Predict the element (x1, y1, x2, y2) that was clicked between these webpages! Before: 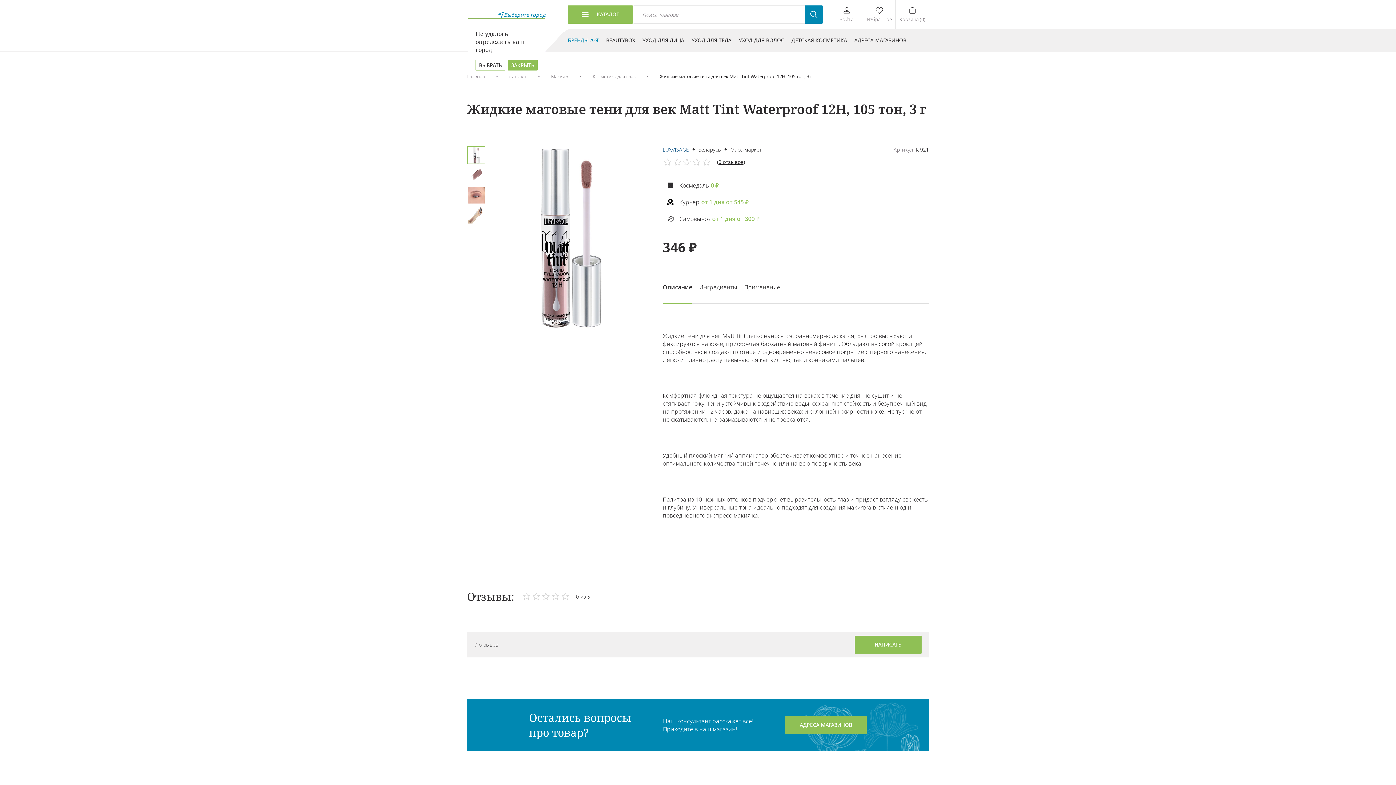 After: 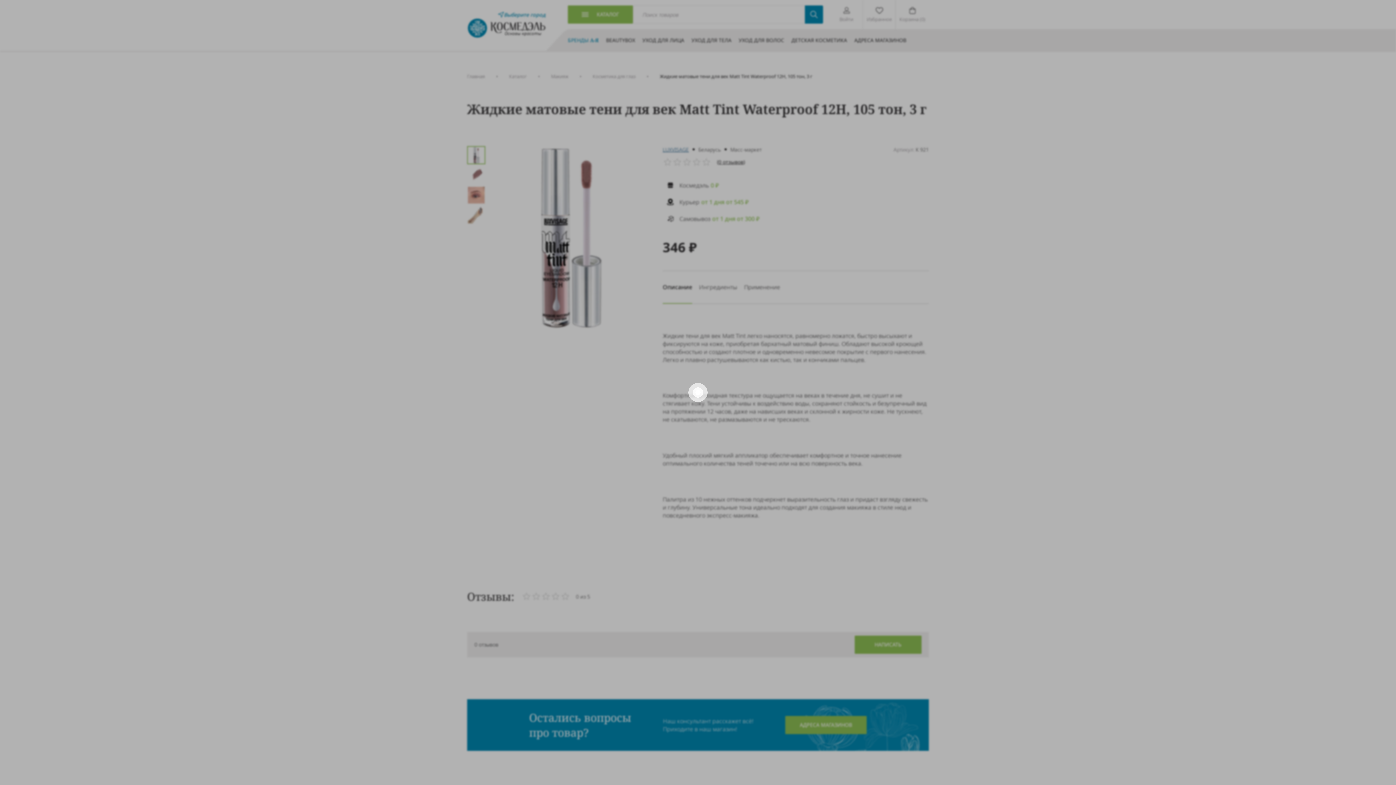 Action: label: Выберите город bbox: (498, 11, 545, 18)